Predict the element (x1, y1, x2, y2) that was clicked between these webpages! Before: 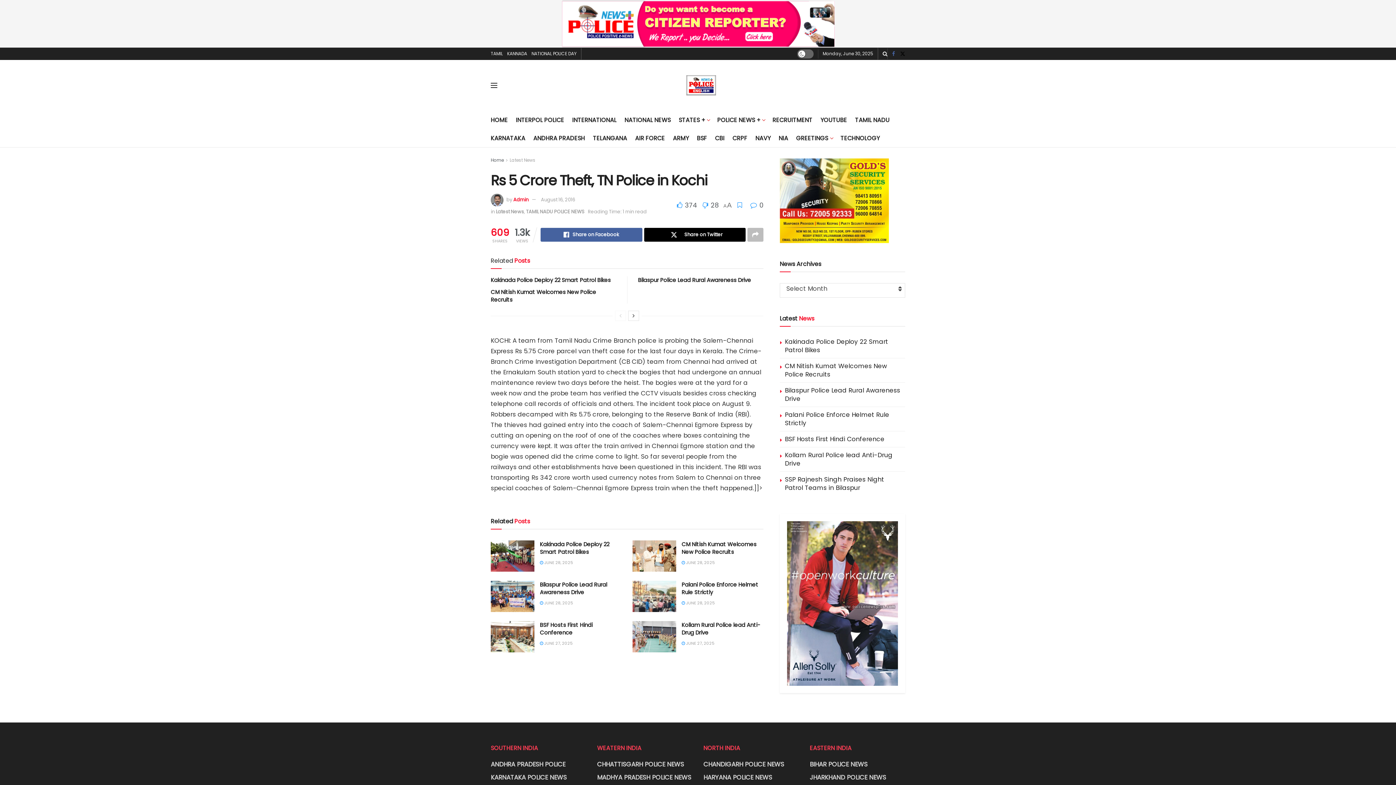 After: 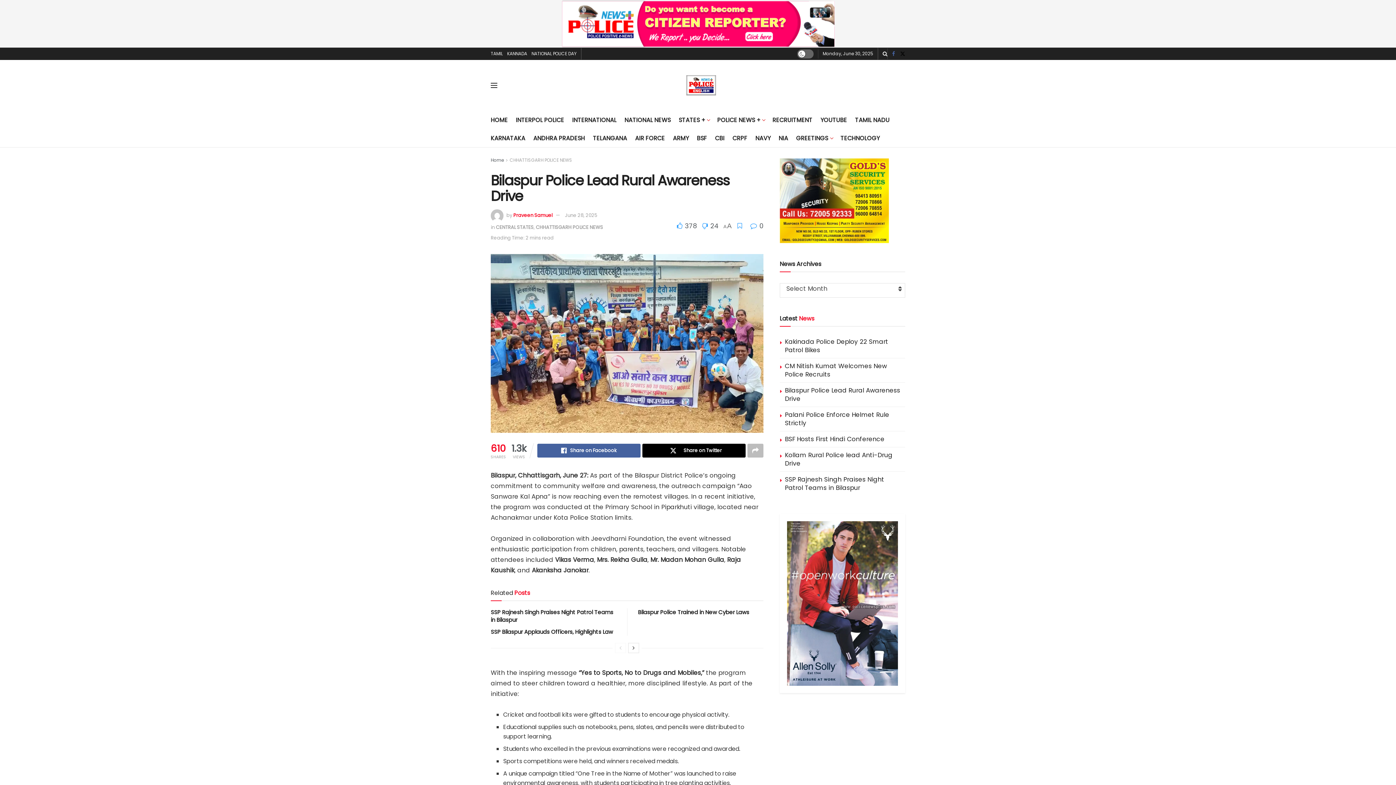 Action: label: Bilaspur Police Lead Rural Awareness Drive bbox: (638, 276, 751, 284)